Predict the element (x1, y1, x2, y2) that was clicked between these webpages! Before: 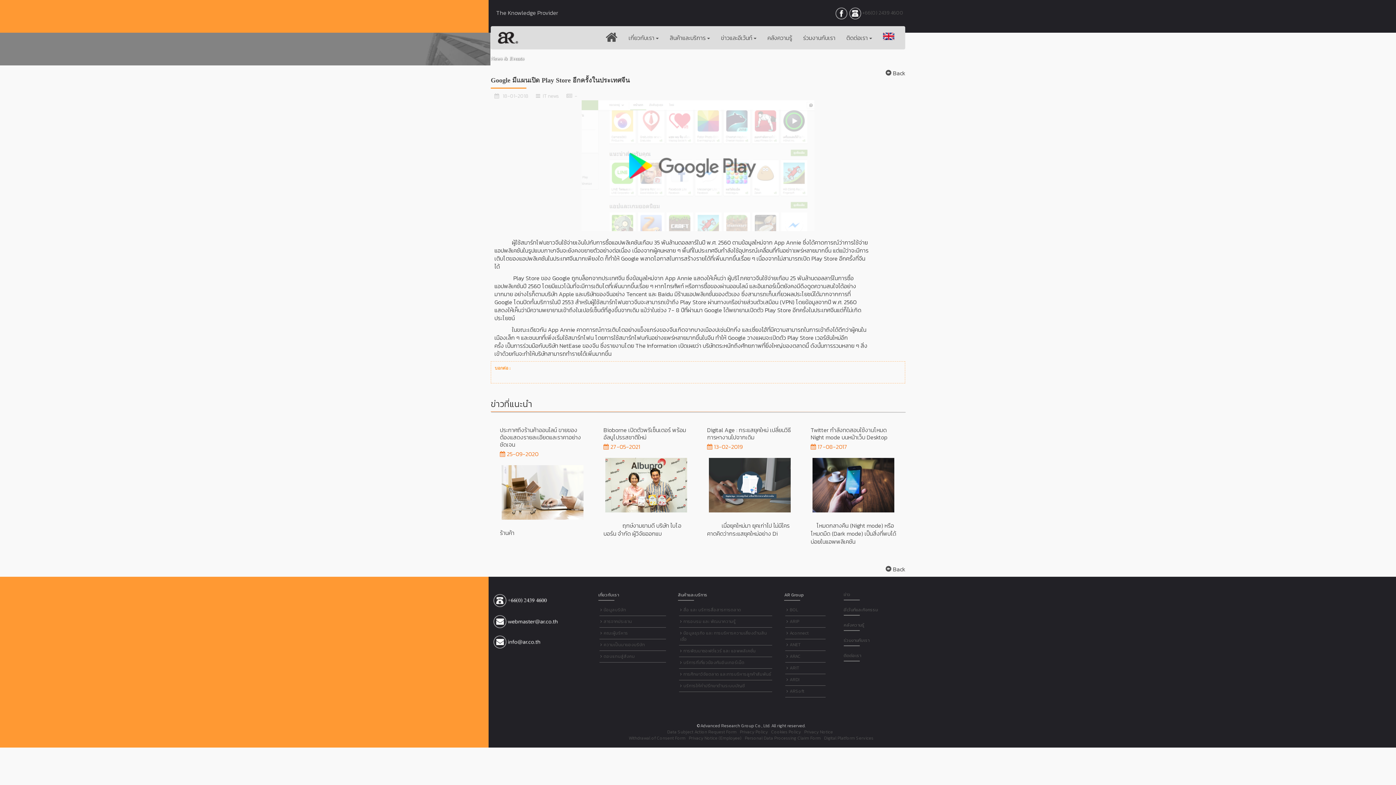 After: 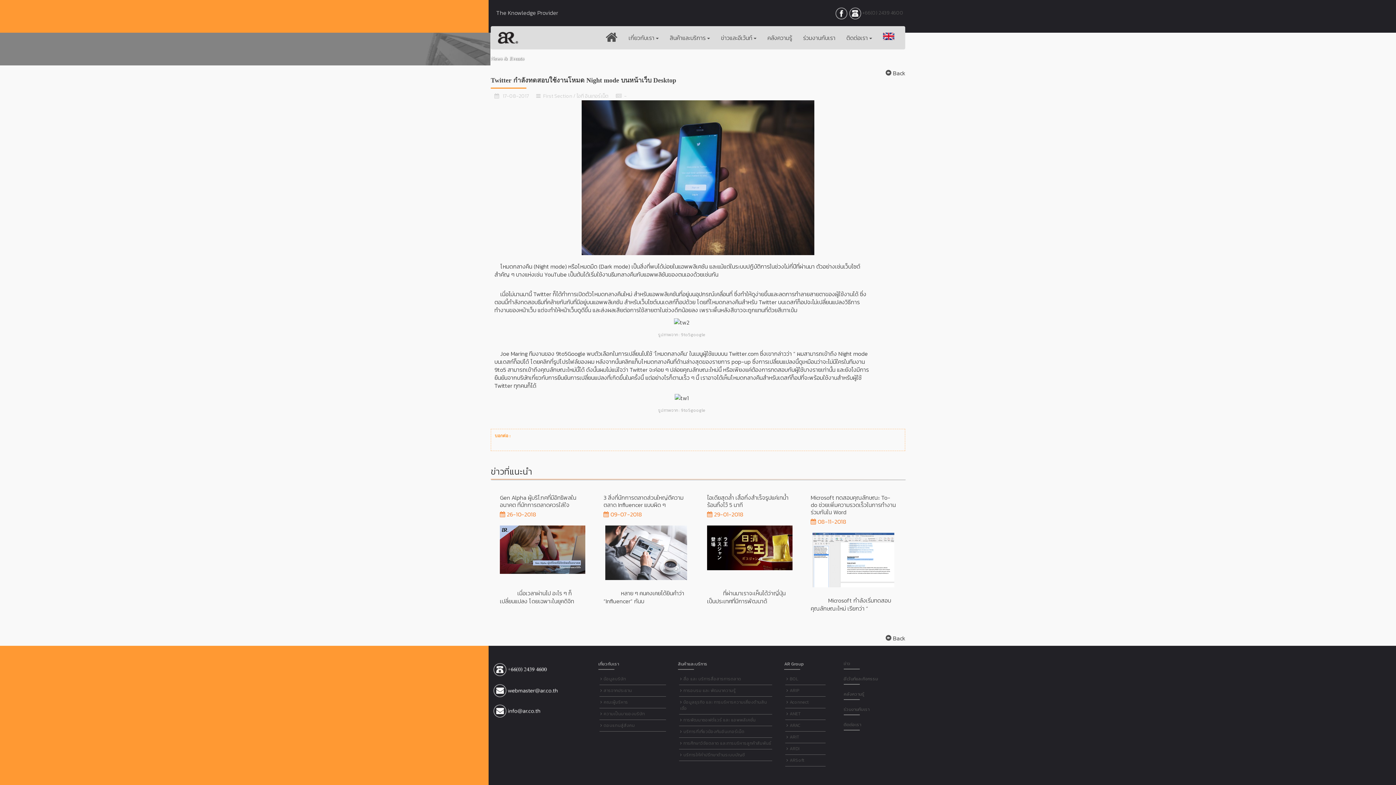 Action: label: Twitter กำลังทดสอบใช้งานโหมด Night mode บนหน้าเว็บ Desktop
 17-08-2017

    โหมดกลางคืน (Night mode) หรือโหมดมืด (Dark mode) เป็นสิ่งที่พบได้บ่อยในแอพพลิเคชัน bbox: (807, 422, 900, 550)